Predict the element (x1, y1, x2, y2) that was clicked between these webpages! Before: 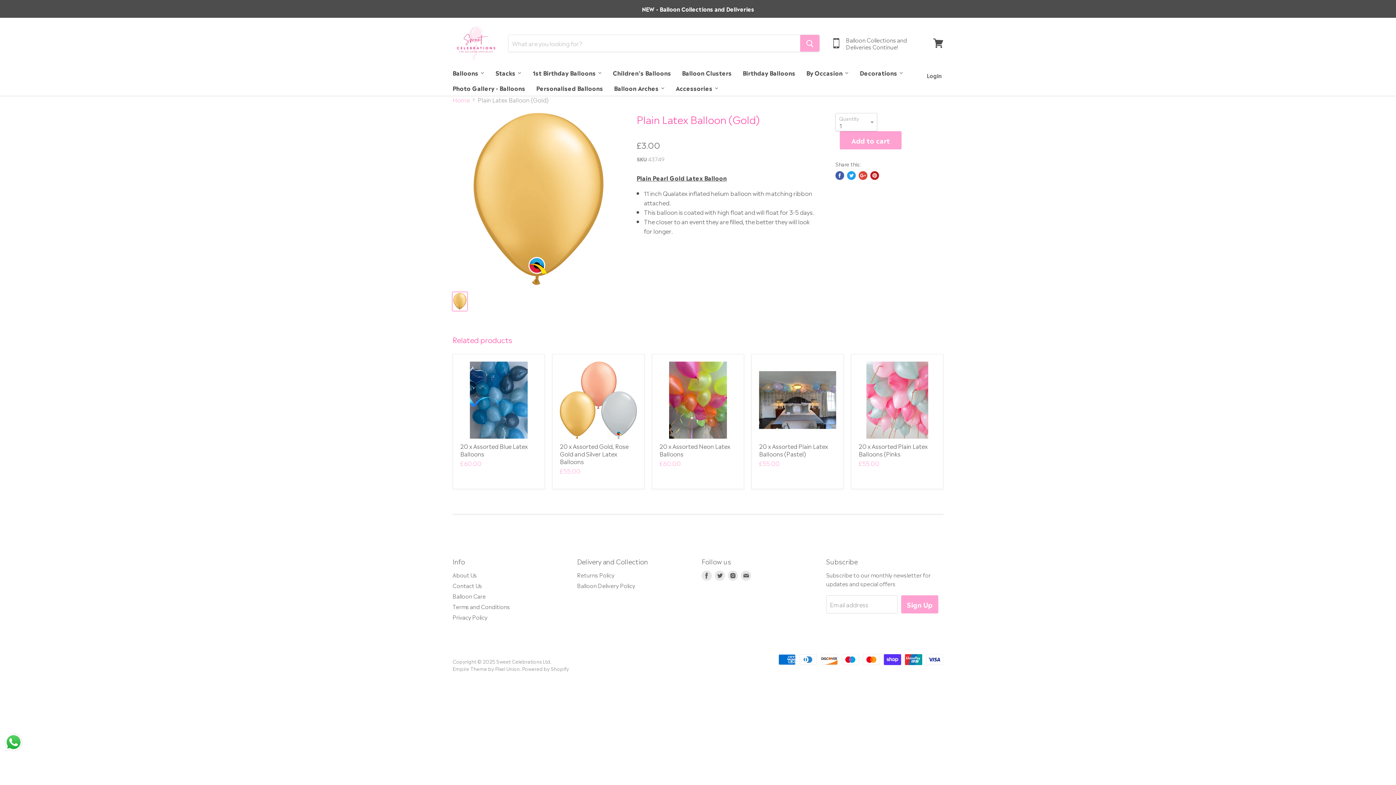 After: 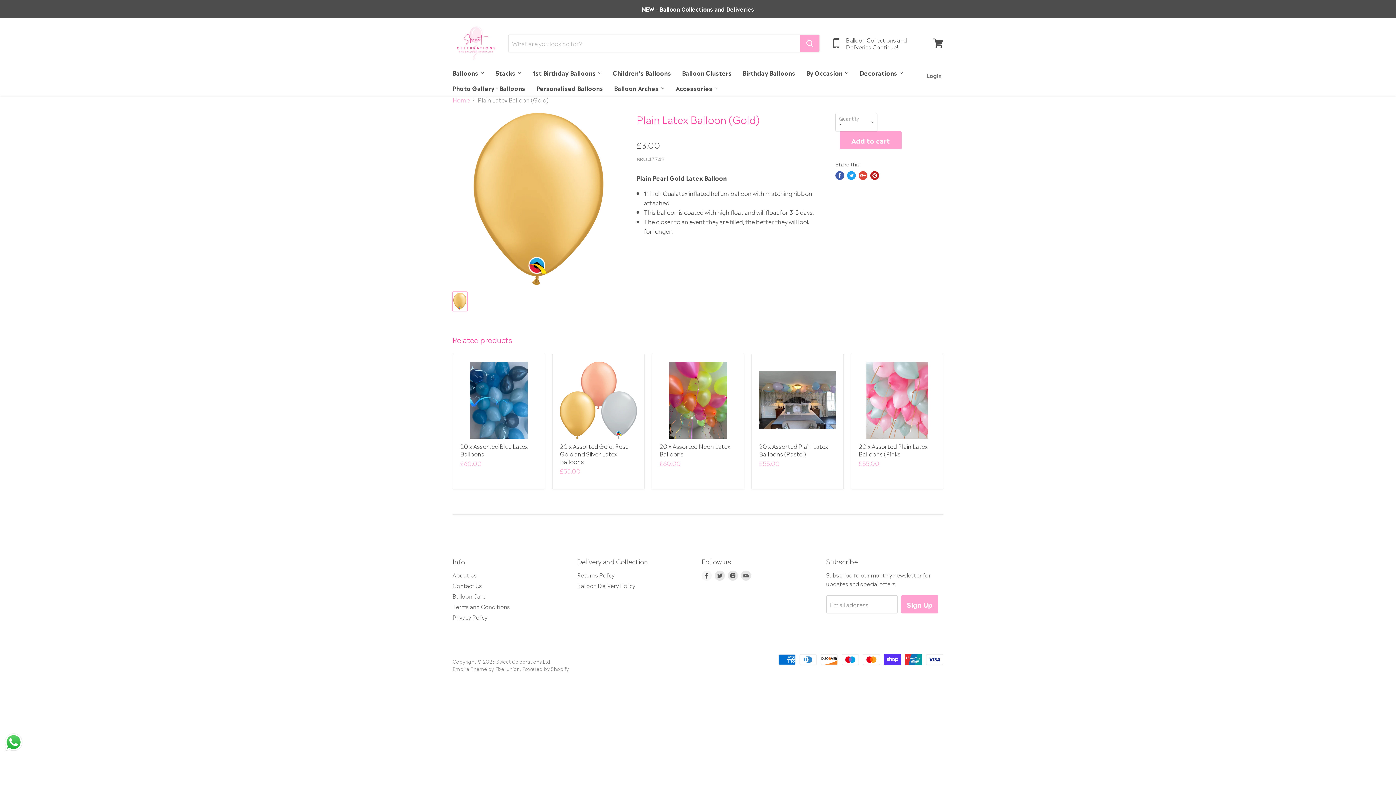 Action: bbox: (700, 569, 713, 582) label: Find us on Facebook